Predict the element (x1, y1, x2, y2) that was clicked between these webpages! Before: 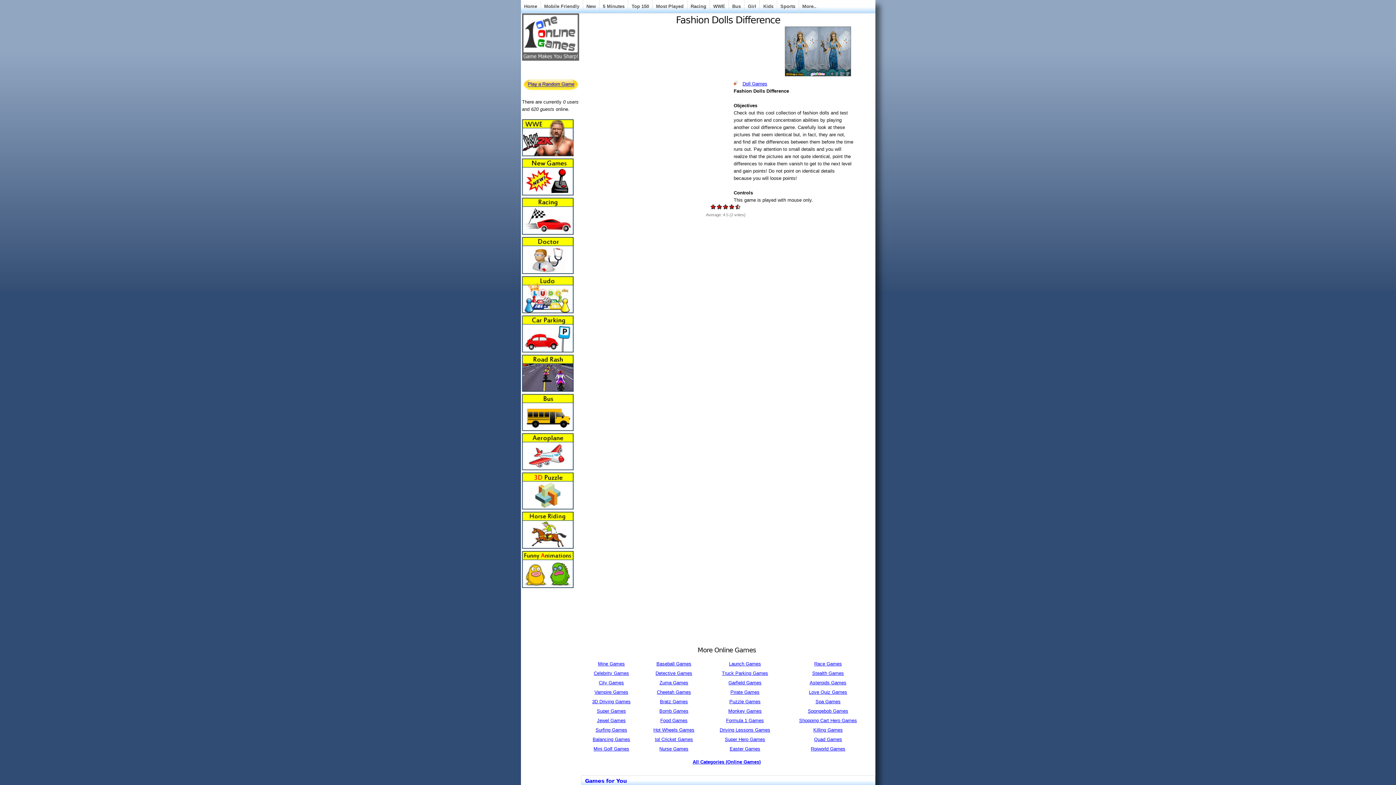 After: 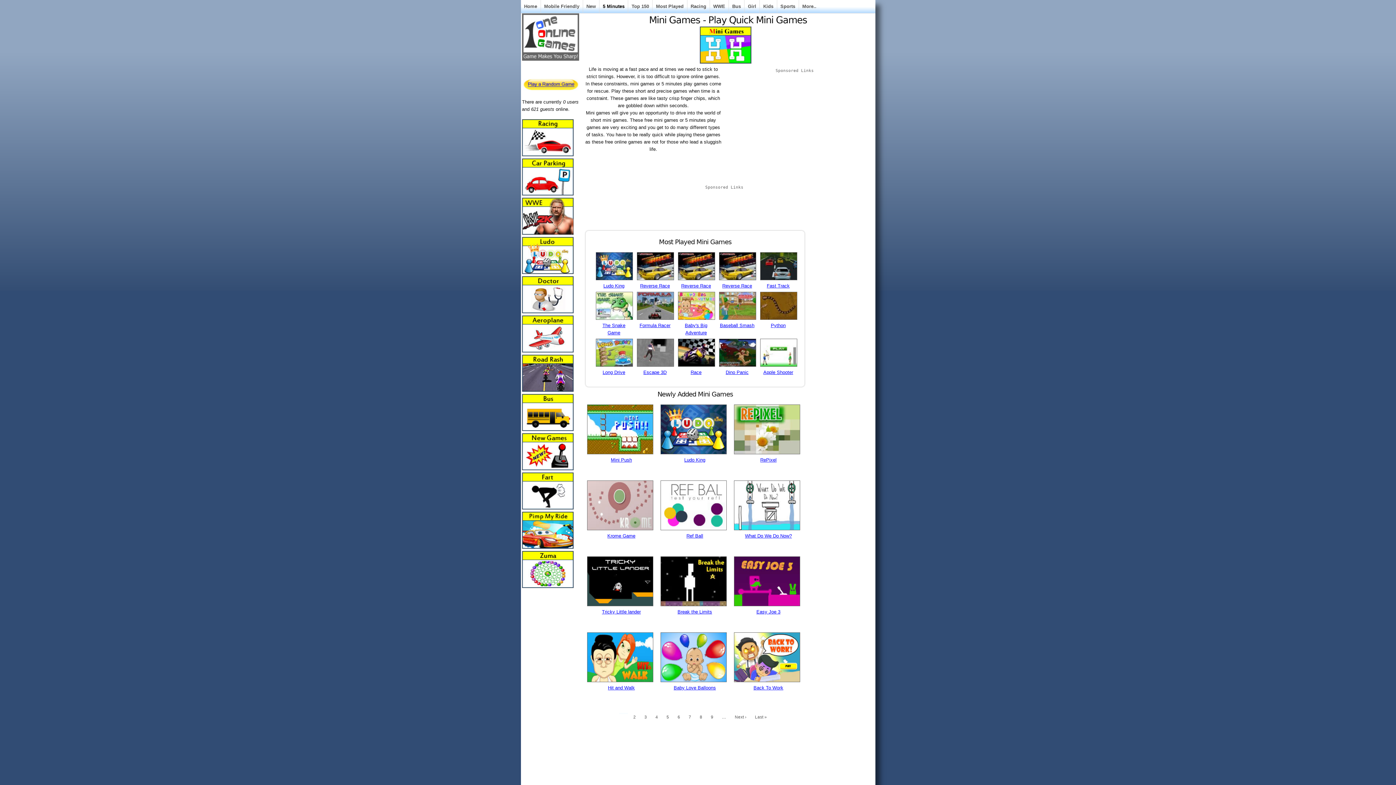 Action: bbox: (599, 0, 628, 12) label: 5 Minutes